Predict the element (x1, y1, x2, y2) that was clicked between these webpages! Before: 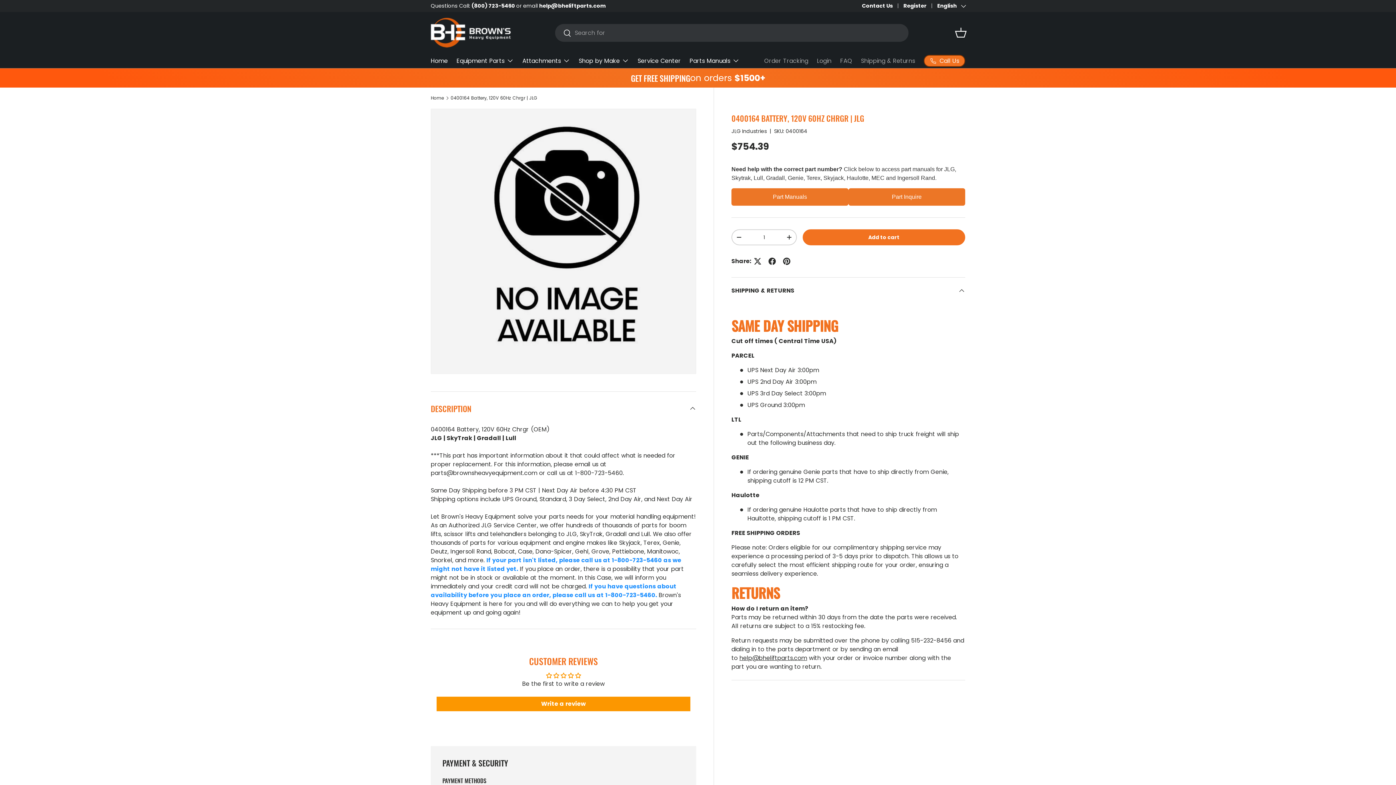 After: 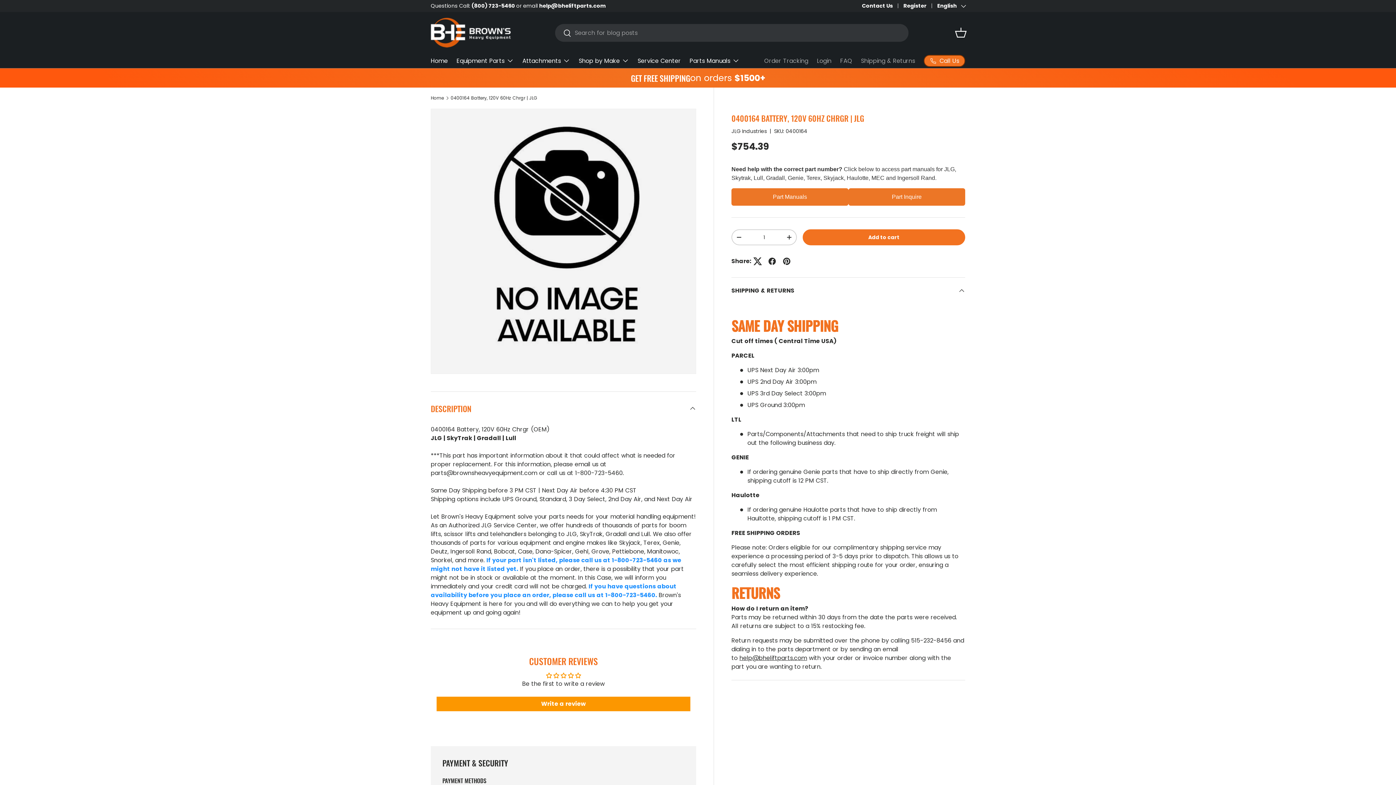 Action: bbox: (750, 254, 765, 268)